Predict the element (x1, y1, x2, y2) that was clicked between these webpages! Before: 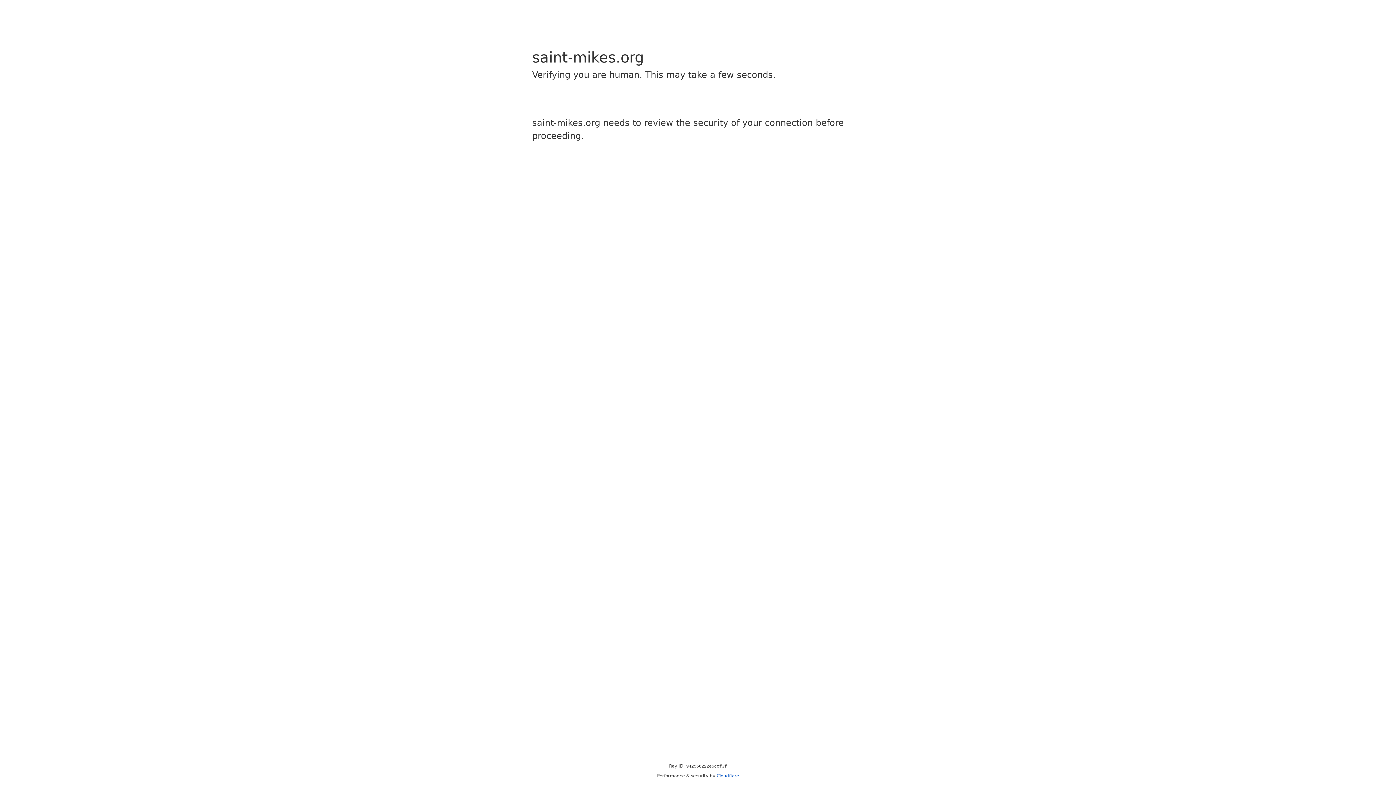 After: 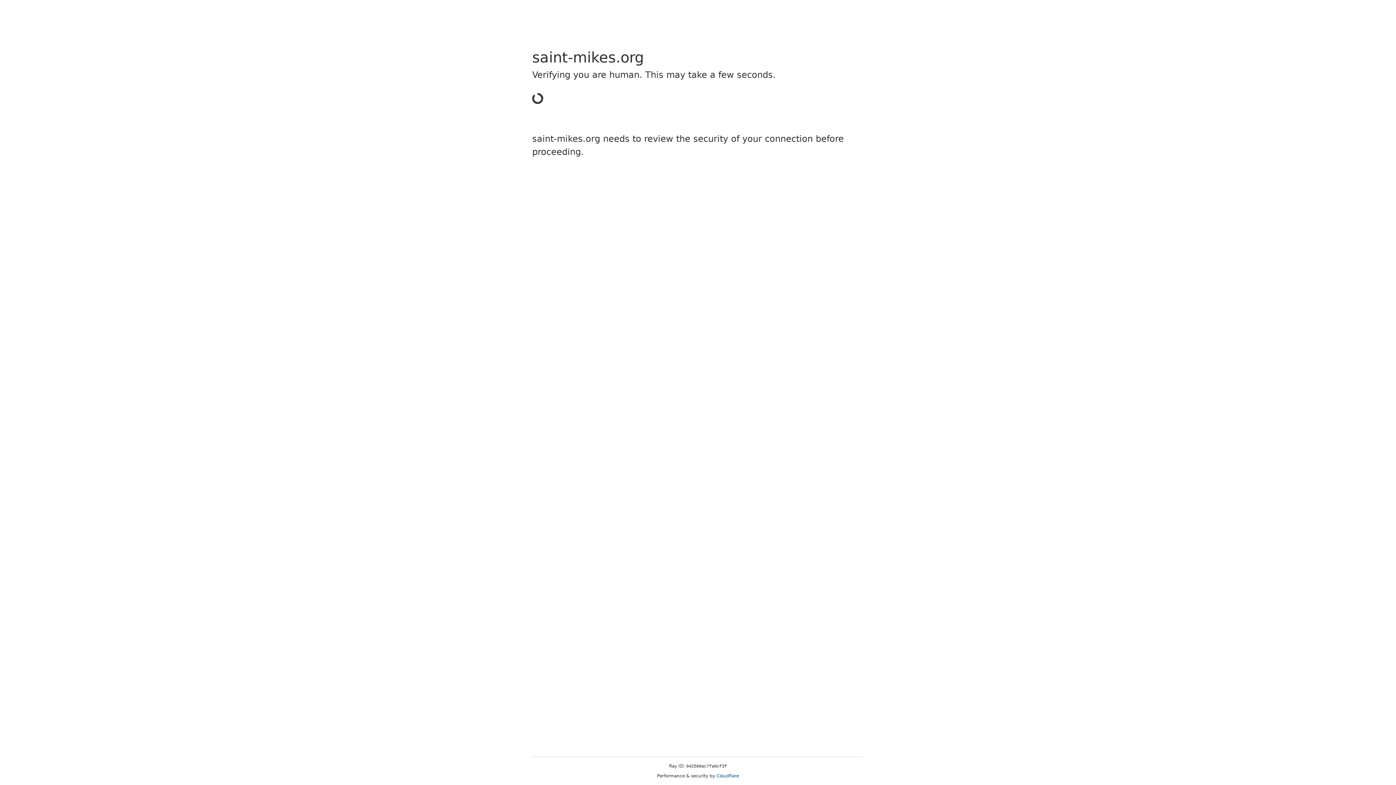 Action: bbox: (716, 773, 739, 778) label: Cloudflare